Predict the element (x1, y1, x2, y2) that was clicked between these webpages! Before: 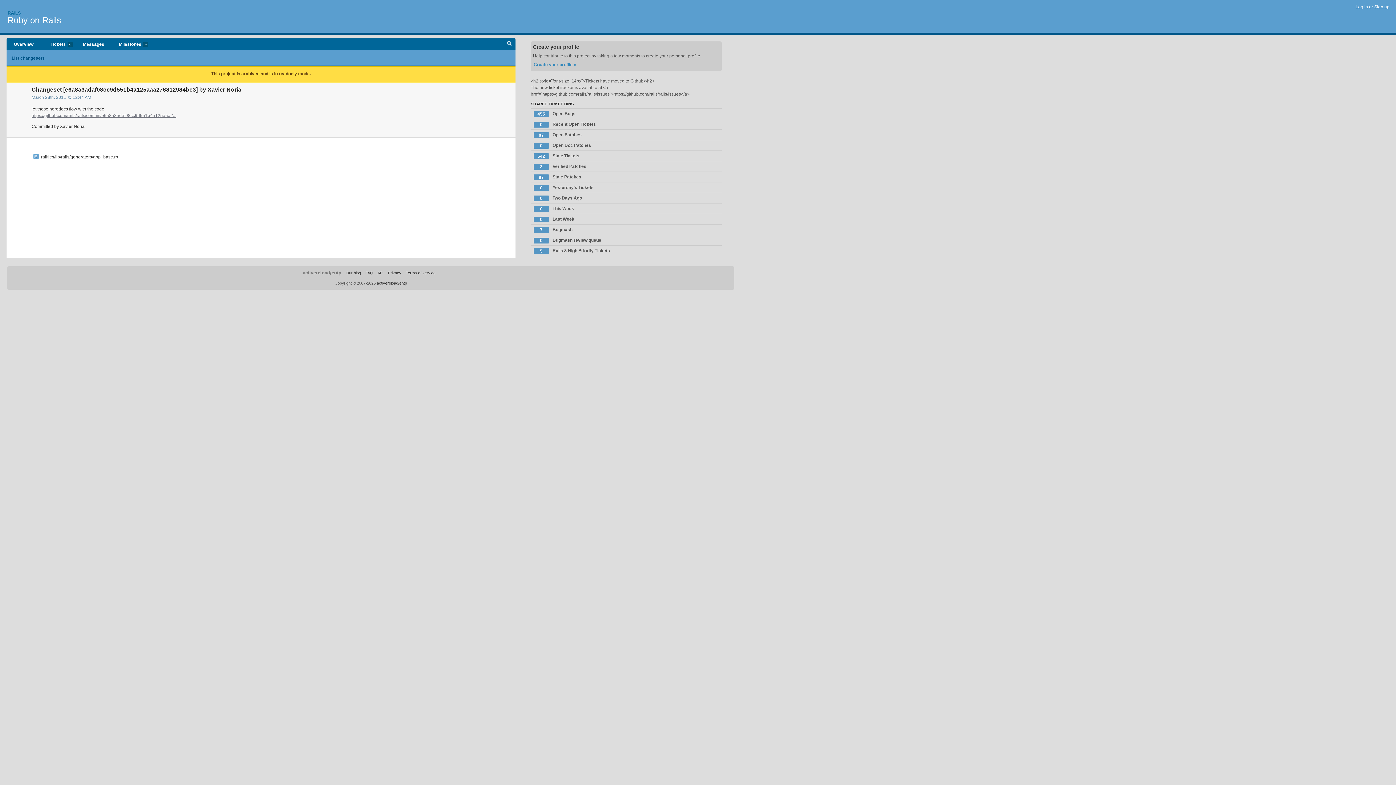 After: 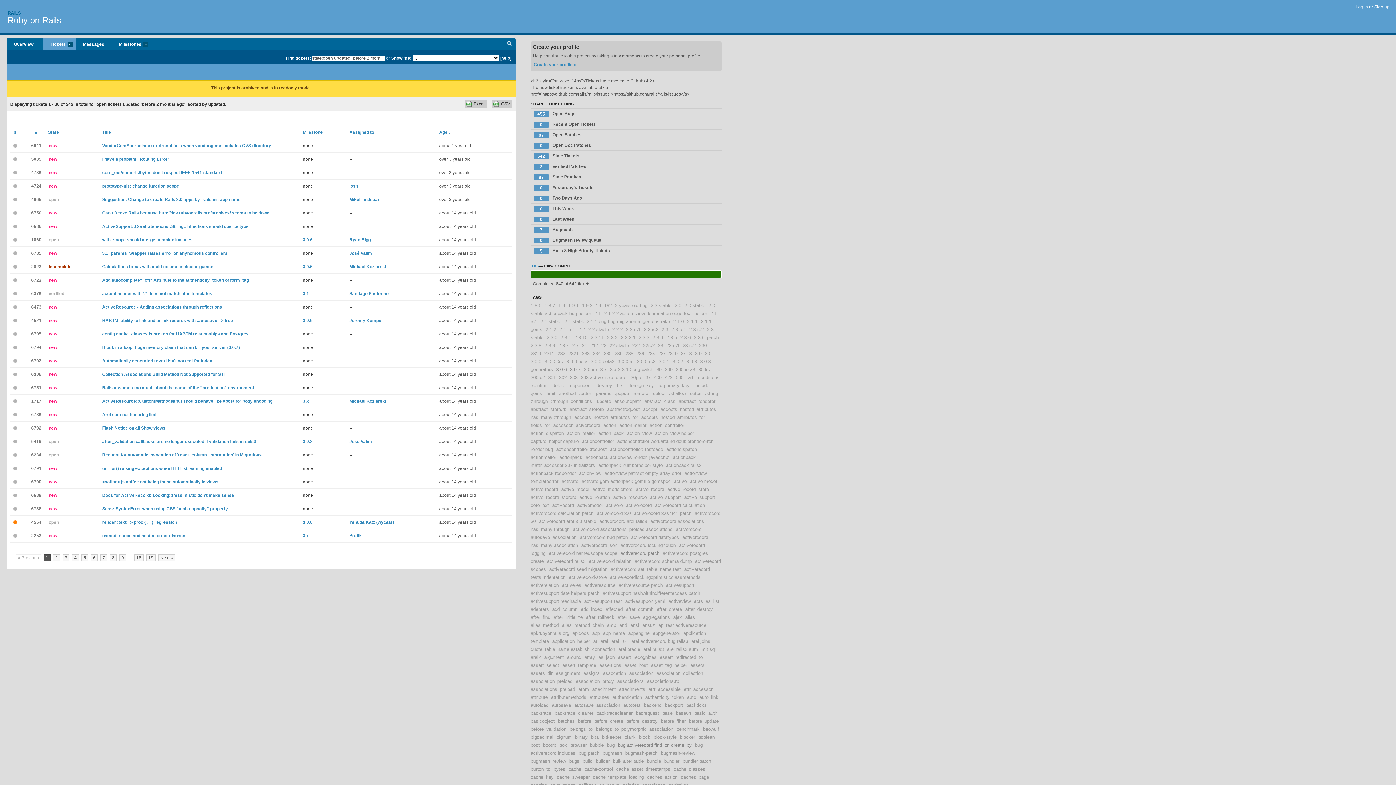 Action: label: 542
Stale Tickets bbox: (530, 150, 721, 161)